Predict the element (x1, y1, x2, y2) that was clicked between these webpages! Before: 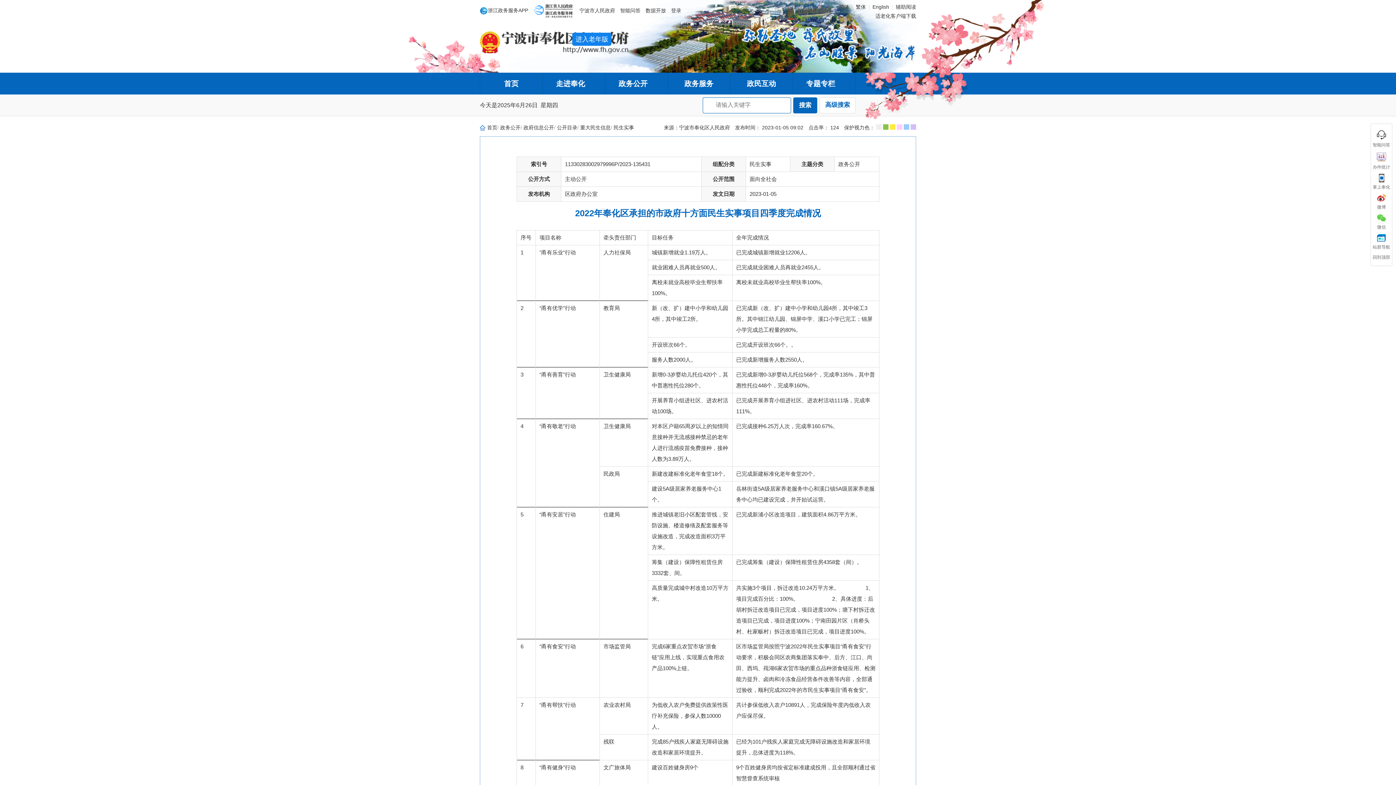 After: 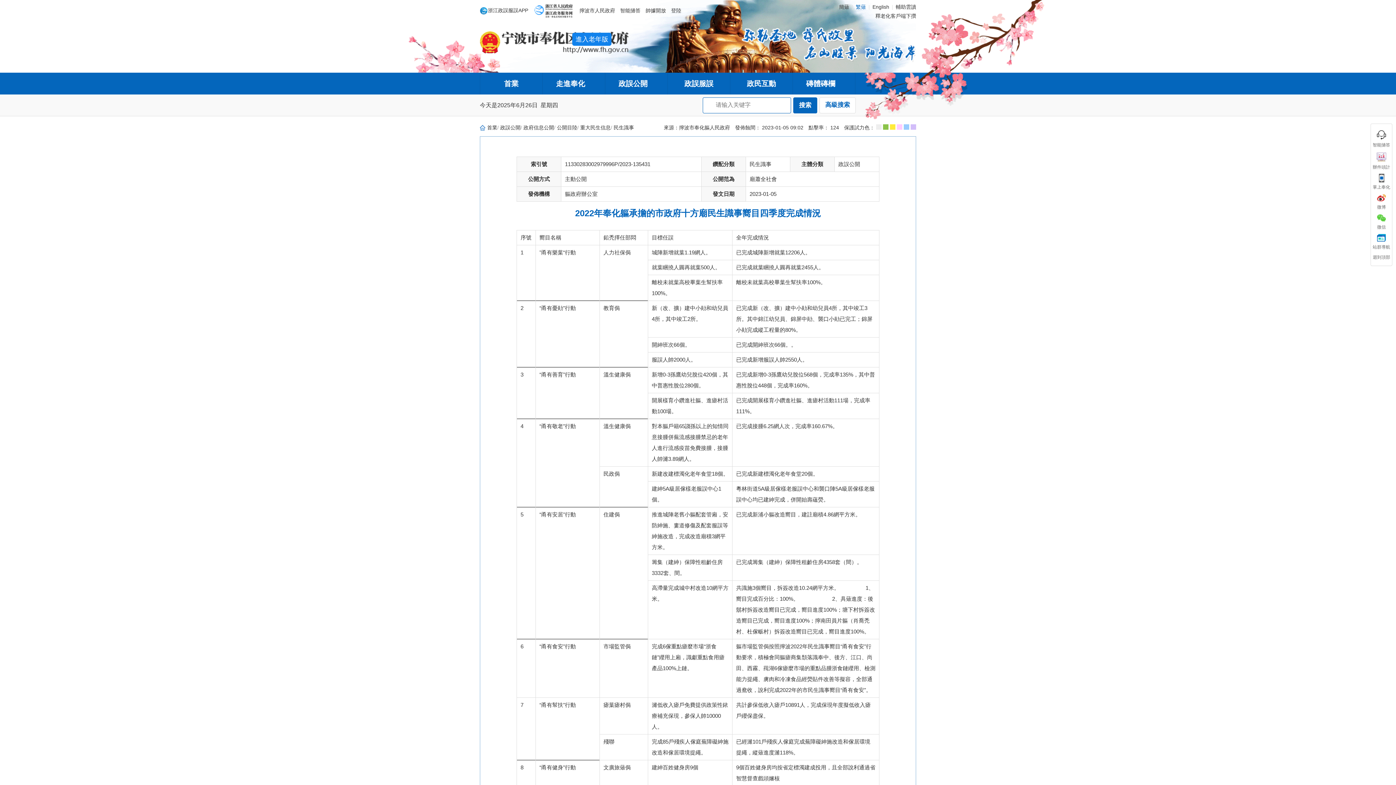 Action: bbox: (856, 4, 866, 9) label: 繁体